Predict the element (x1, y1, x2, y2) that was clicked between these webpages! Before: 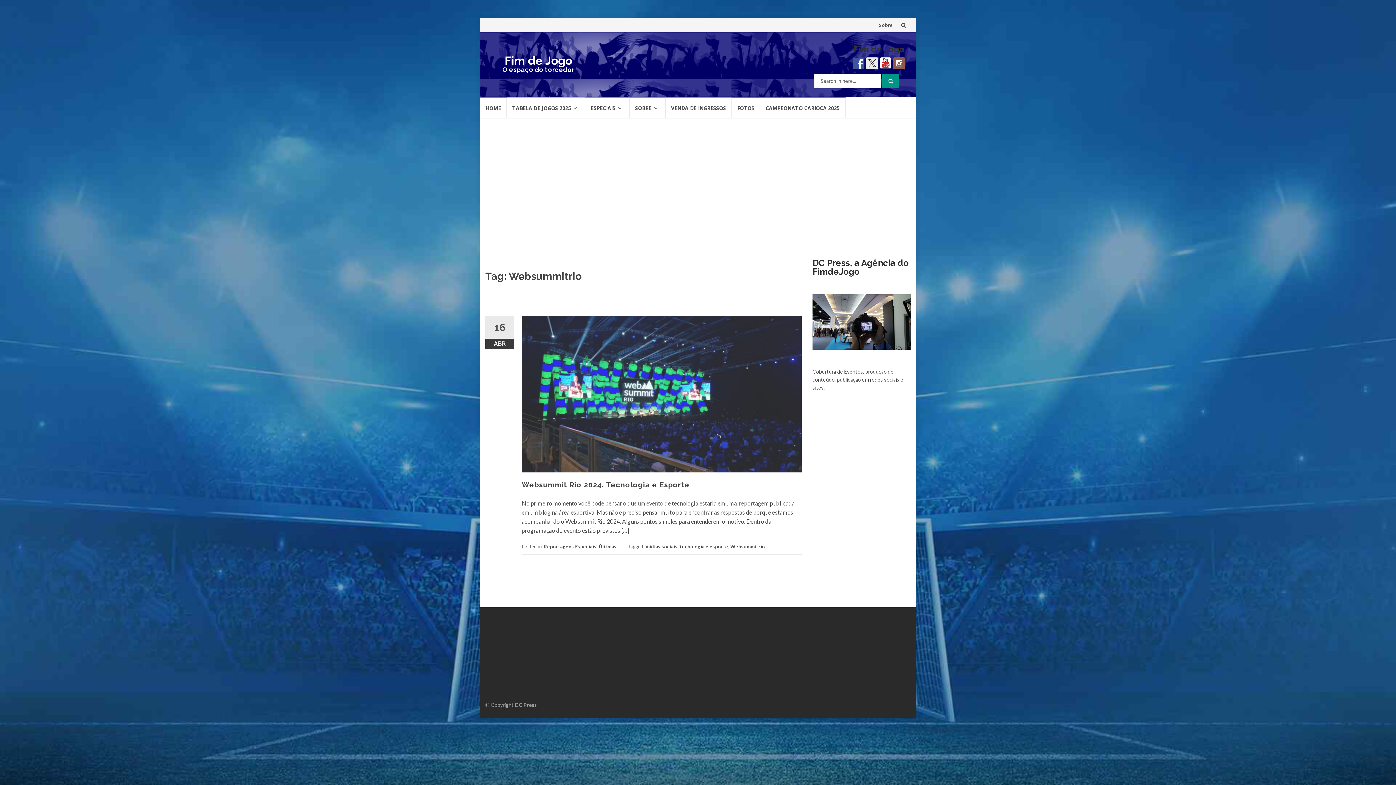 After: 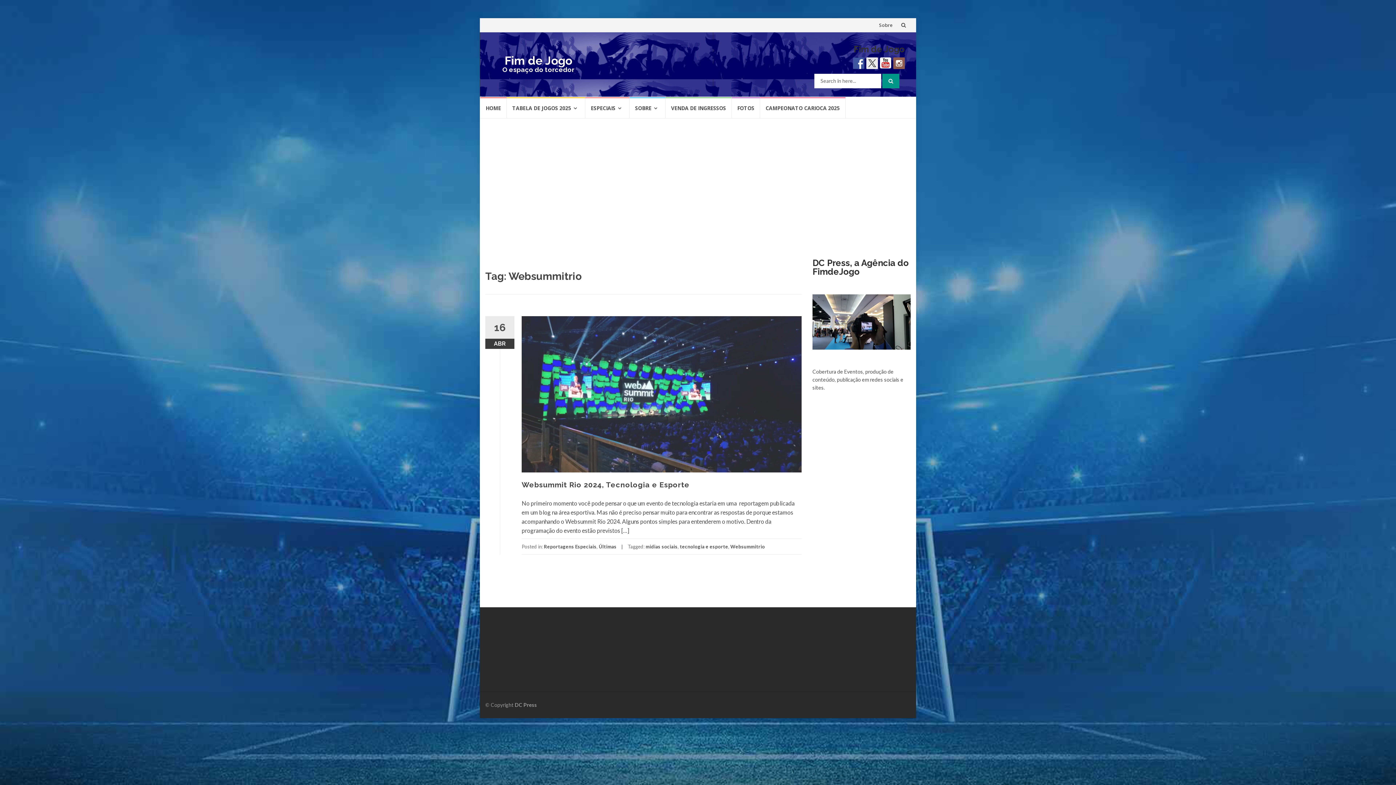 Action: bbox: (880, 57, 891, 69)